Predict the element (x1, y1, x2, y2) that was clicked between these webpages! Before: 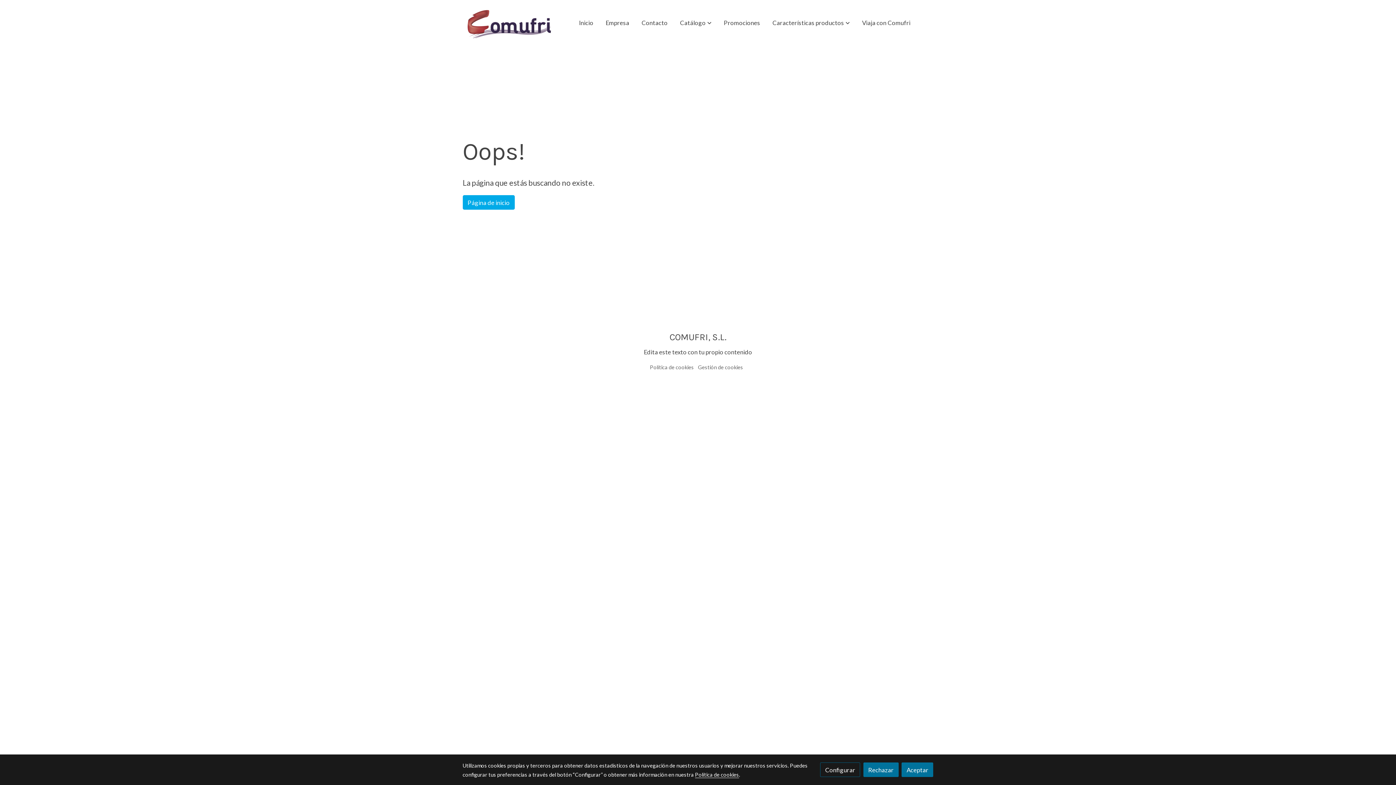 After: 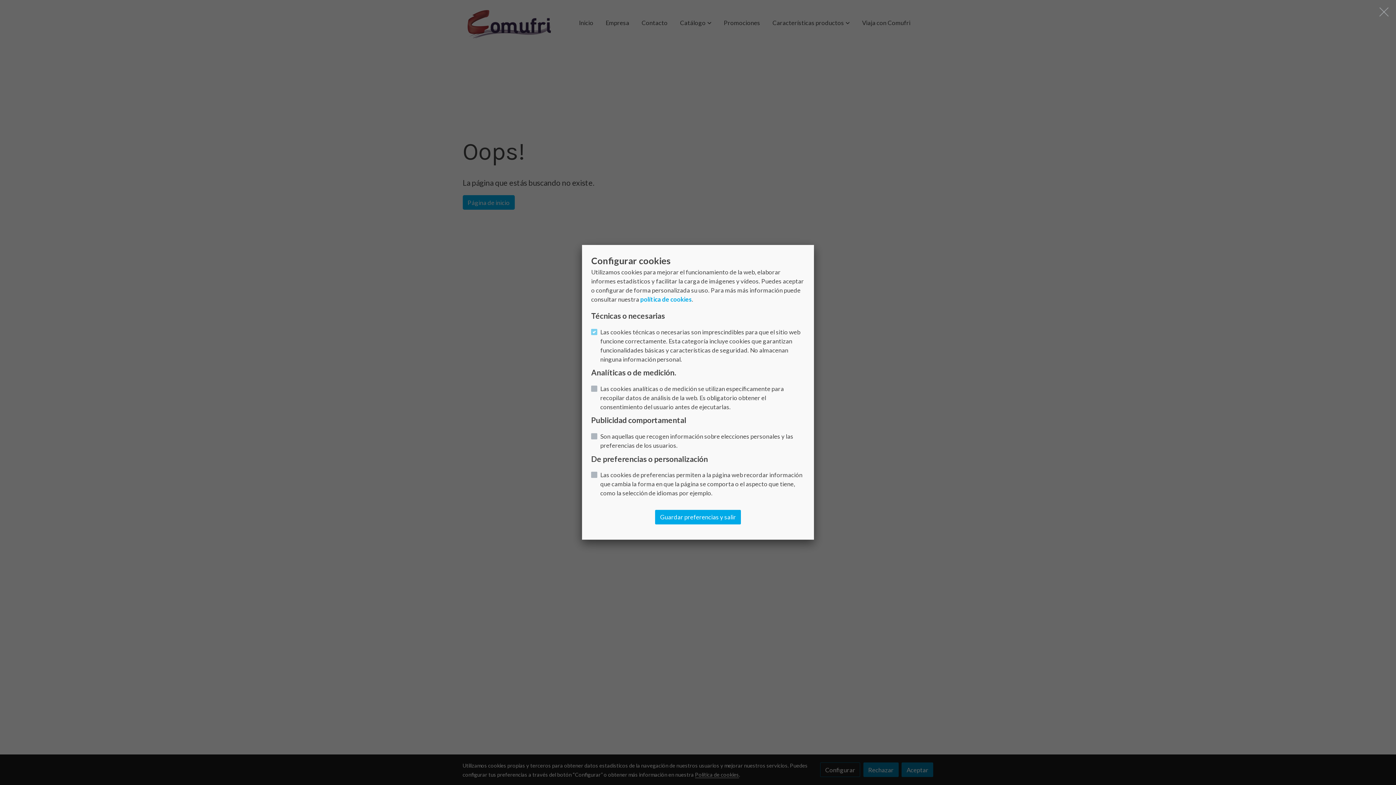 Action: label: Gestión de cookies bbox: (698, 364, 743, 370)